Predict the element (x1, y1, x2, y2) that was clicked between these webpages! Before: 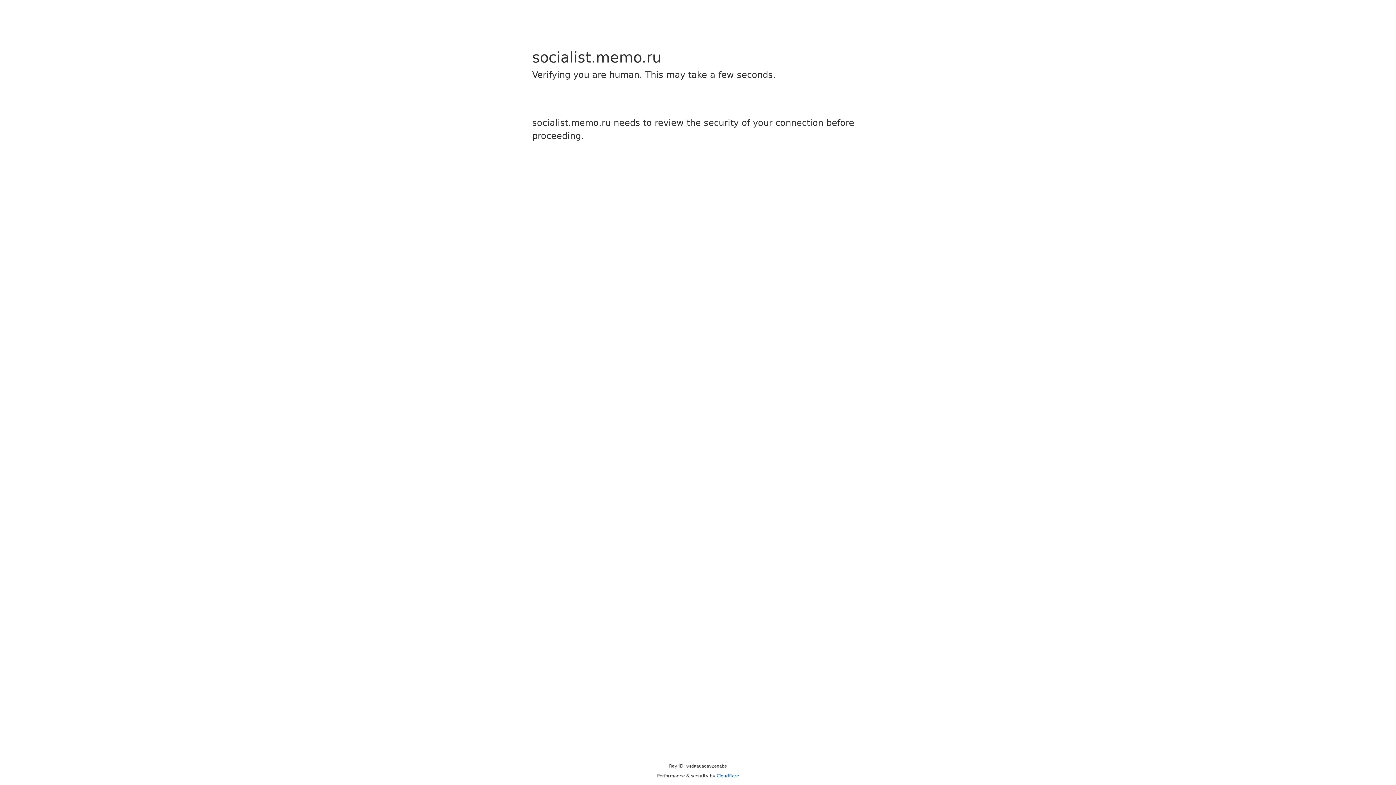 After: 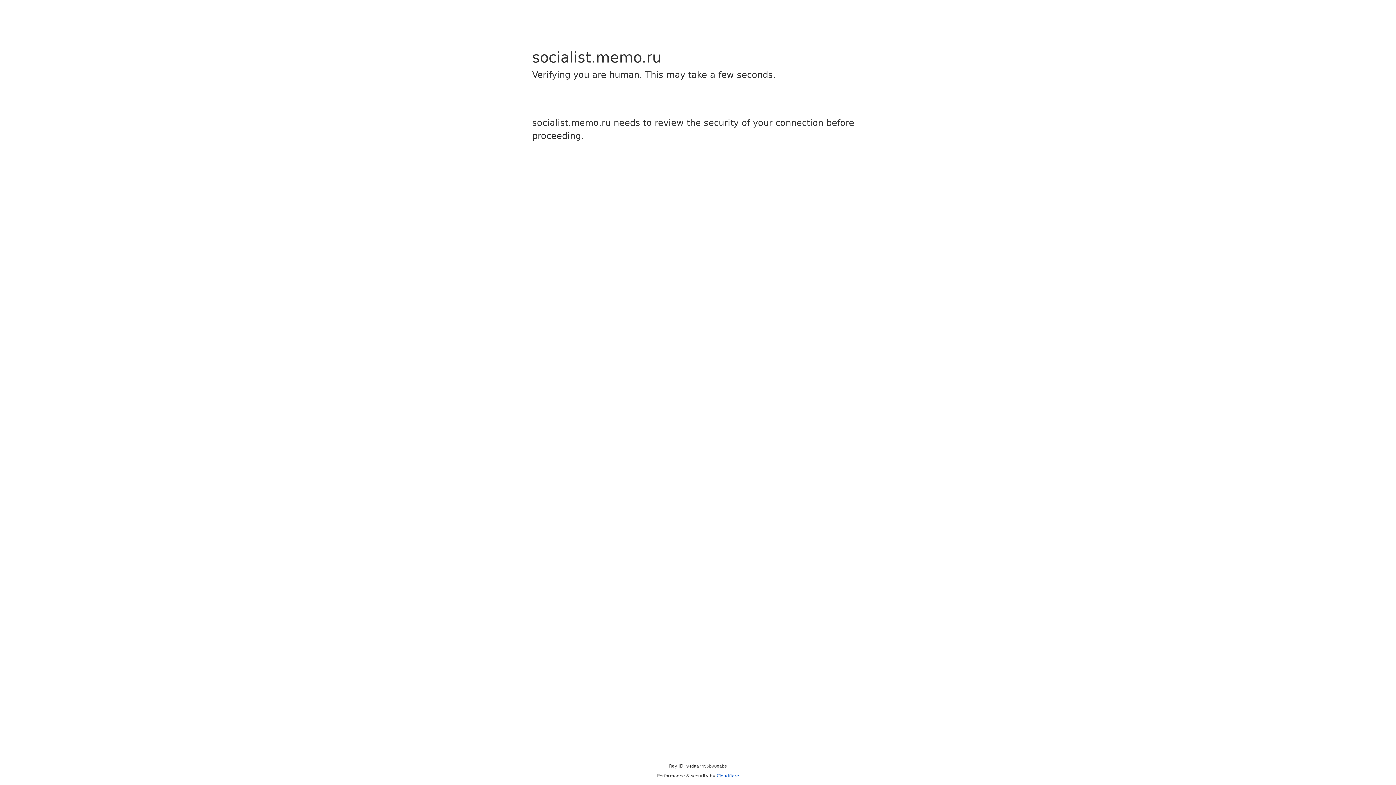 Action: label: Cloudflare bbox: (716, 773, 739, 778)